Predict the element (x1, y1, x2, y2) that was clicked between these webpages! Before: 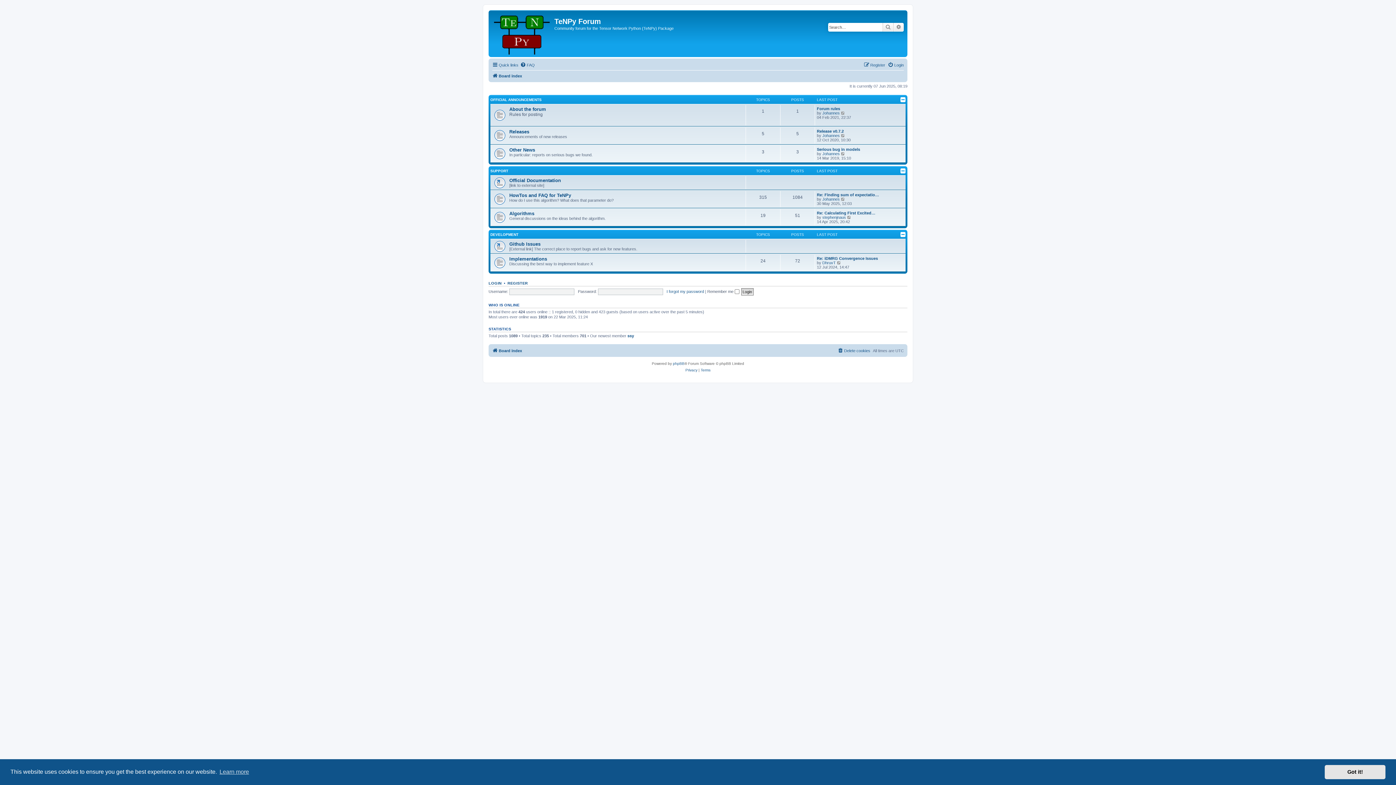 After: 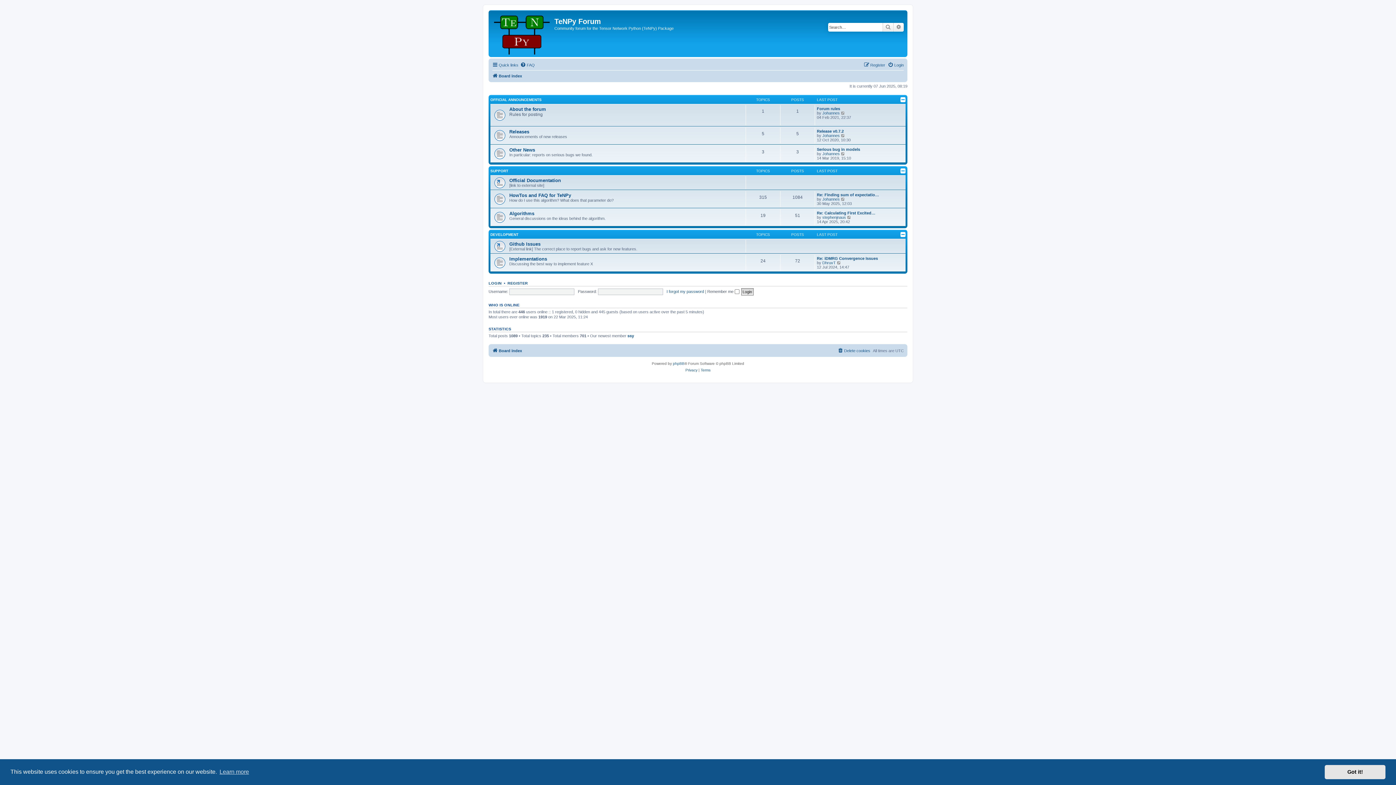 Action: bbox: (490, 12, 554, 55)